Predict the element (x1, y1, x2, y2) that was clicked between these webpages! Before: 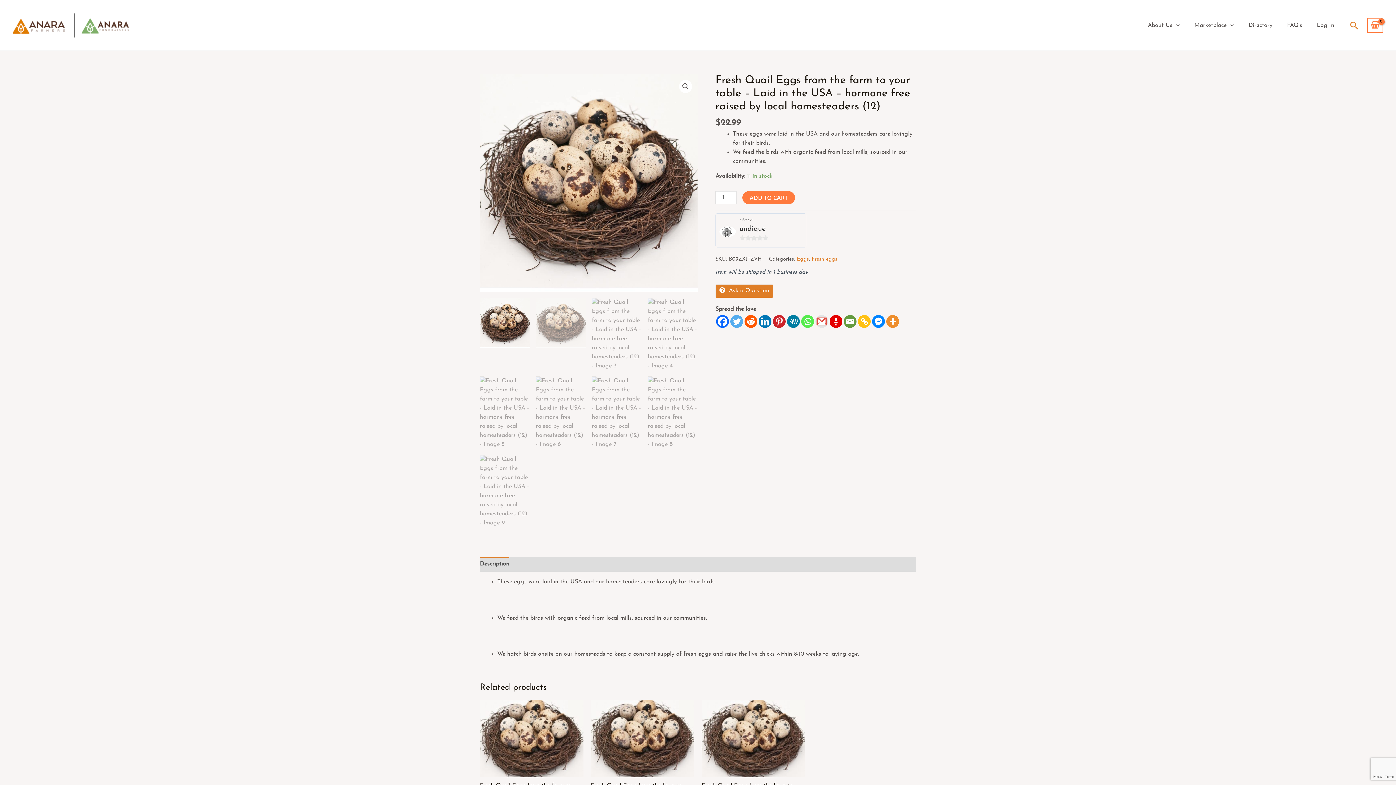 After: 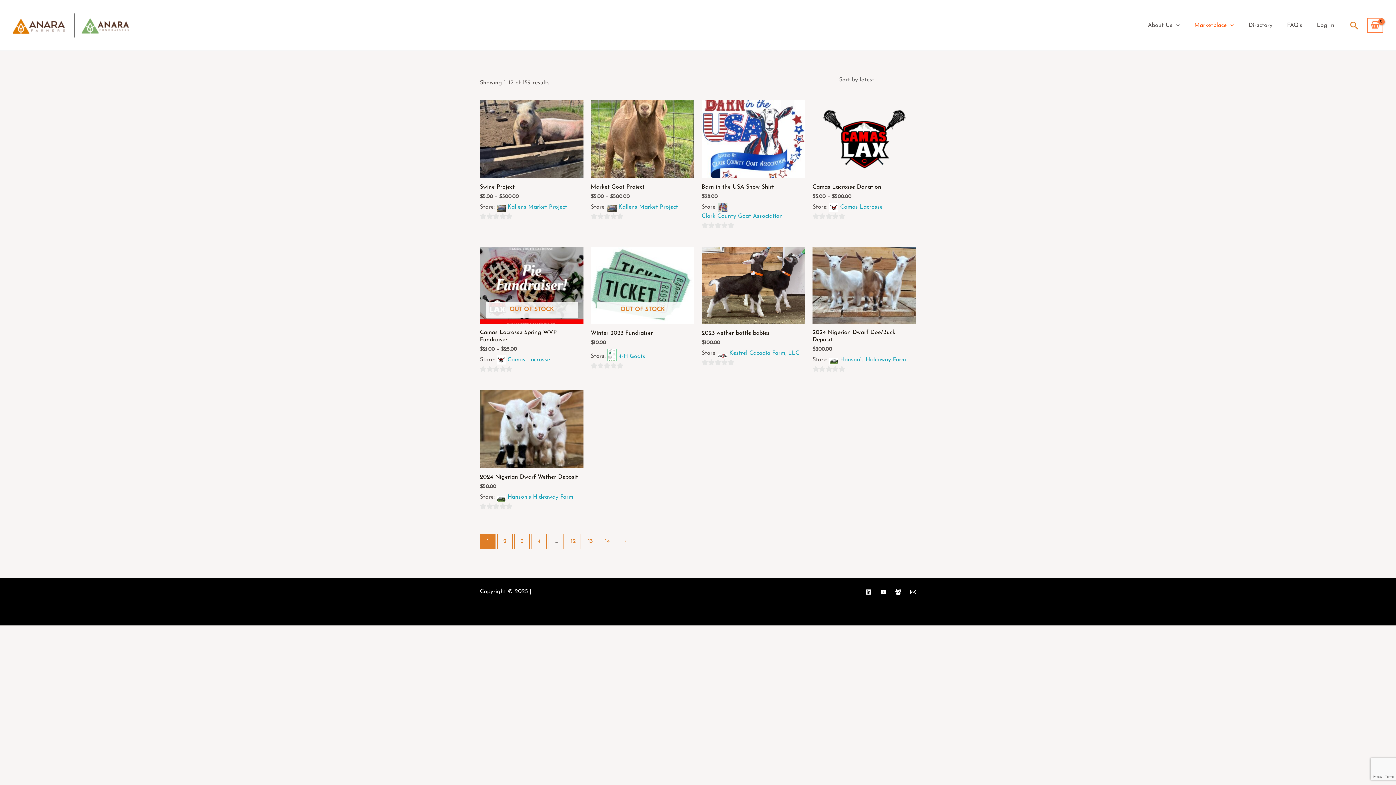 Action: label: Marketplace bbox: (1187, 12, 1241, 38)